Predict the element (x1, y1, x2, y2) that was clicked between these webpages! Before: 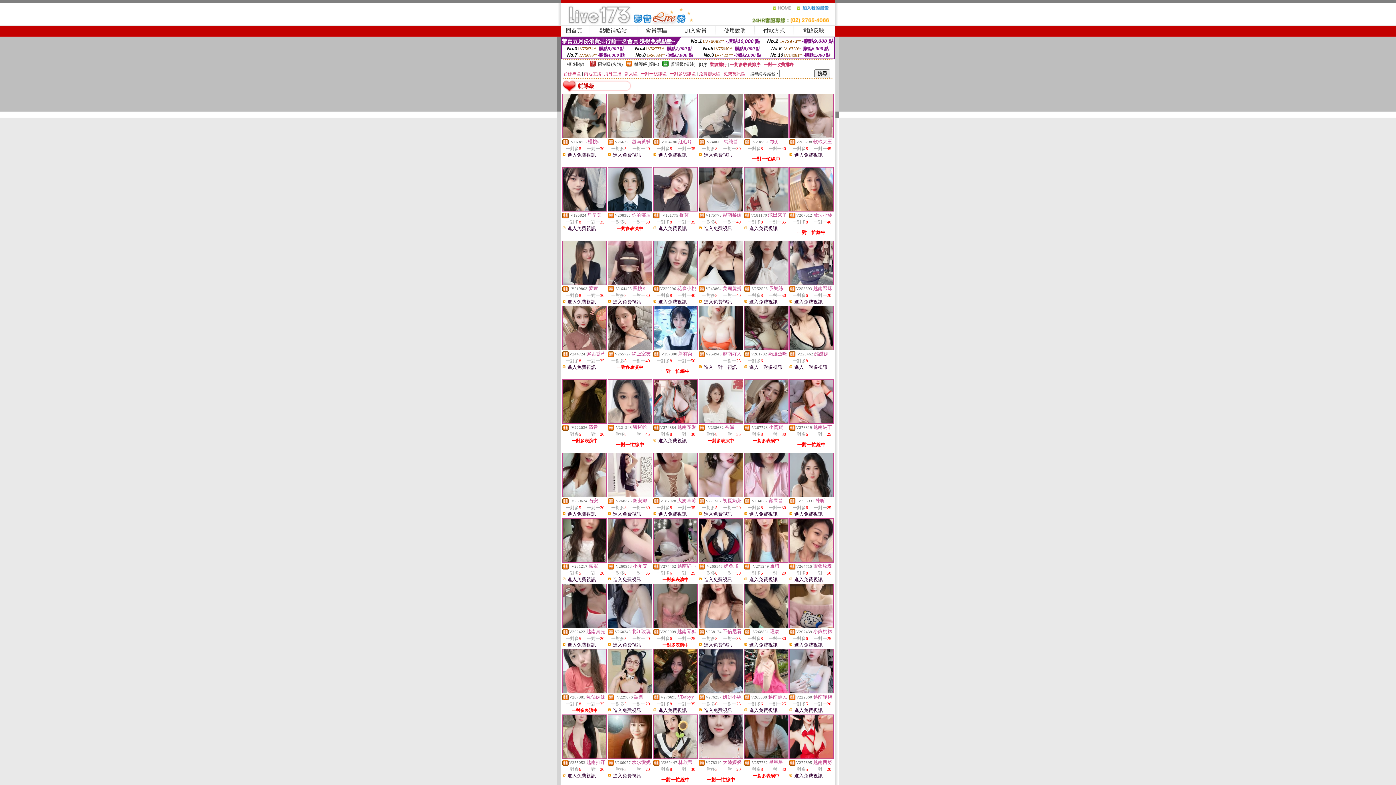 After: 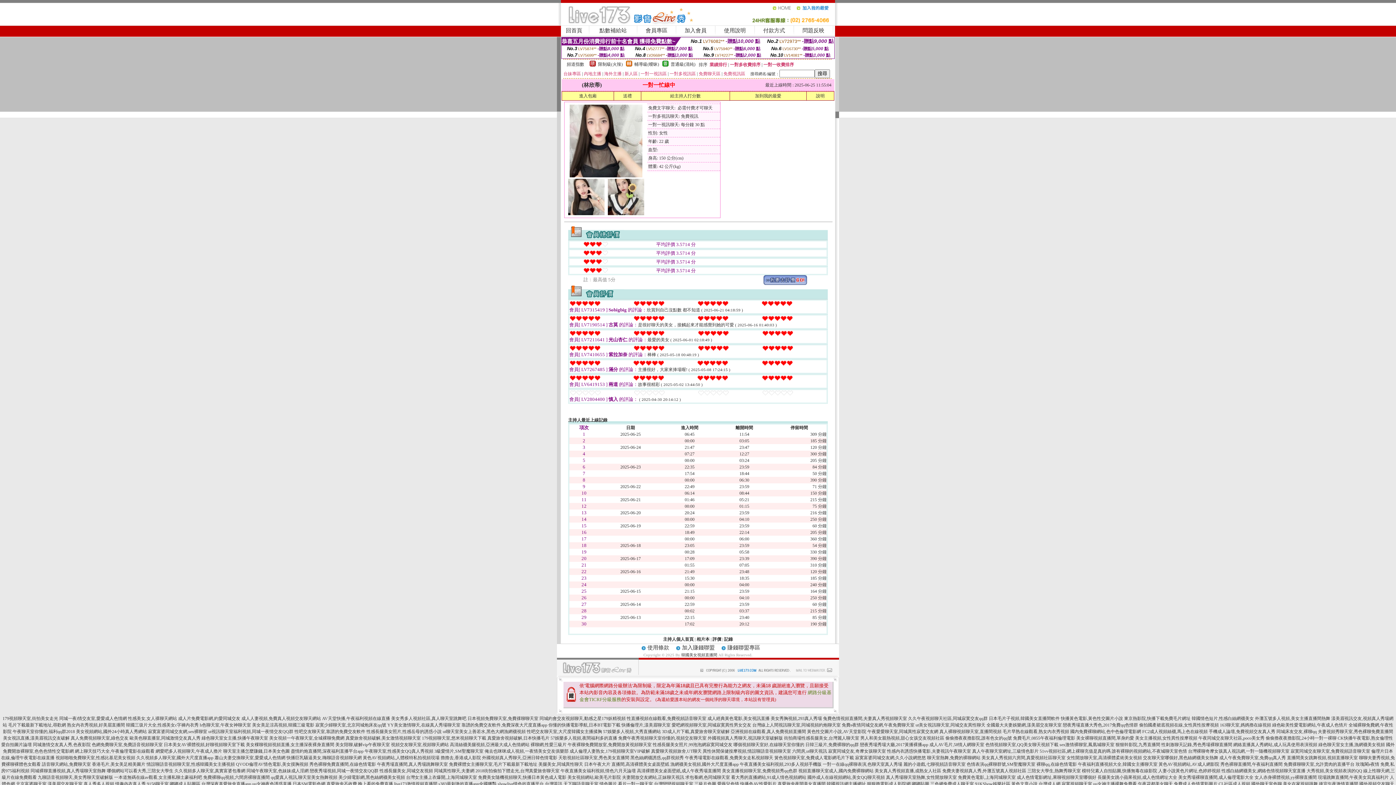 Action: bbox: (653, 754, 697, 760)